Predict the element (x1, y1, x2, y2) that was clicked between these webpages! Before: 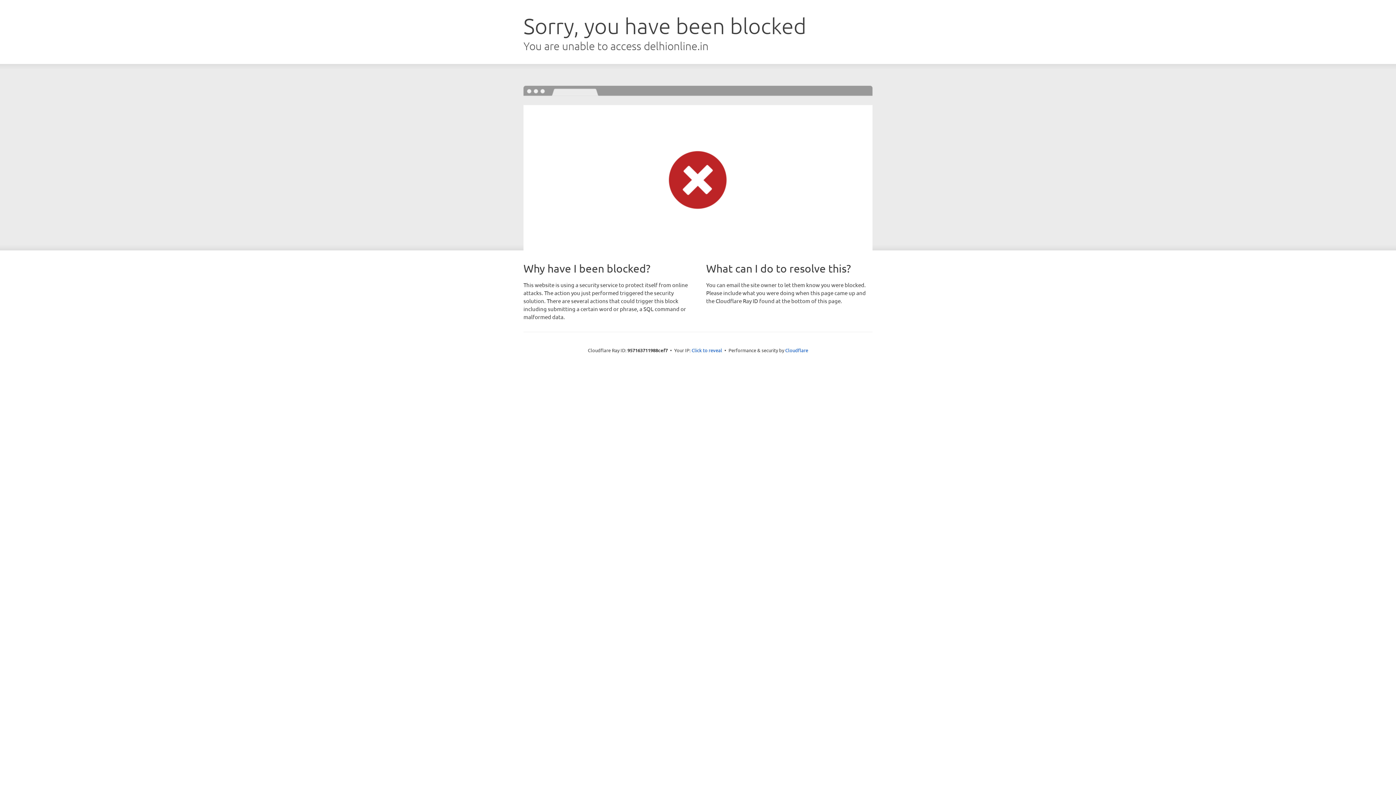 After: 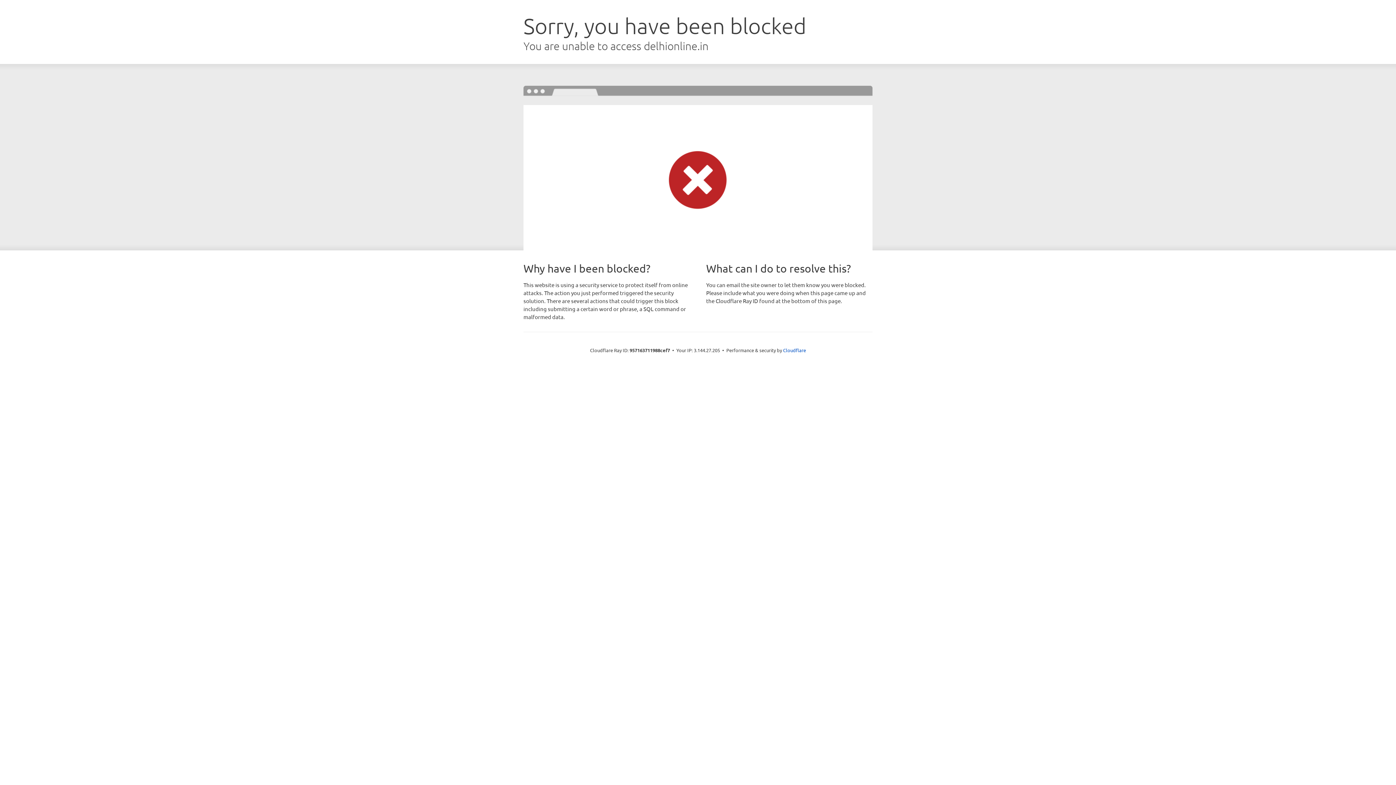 Action: label: Click to reveal bbox: (691, 346, 722, 353)